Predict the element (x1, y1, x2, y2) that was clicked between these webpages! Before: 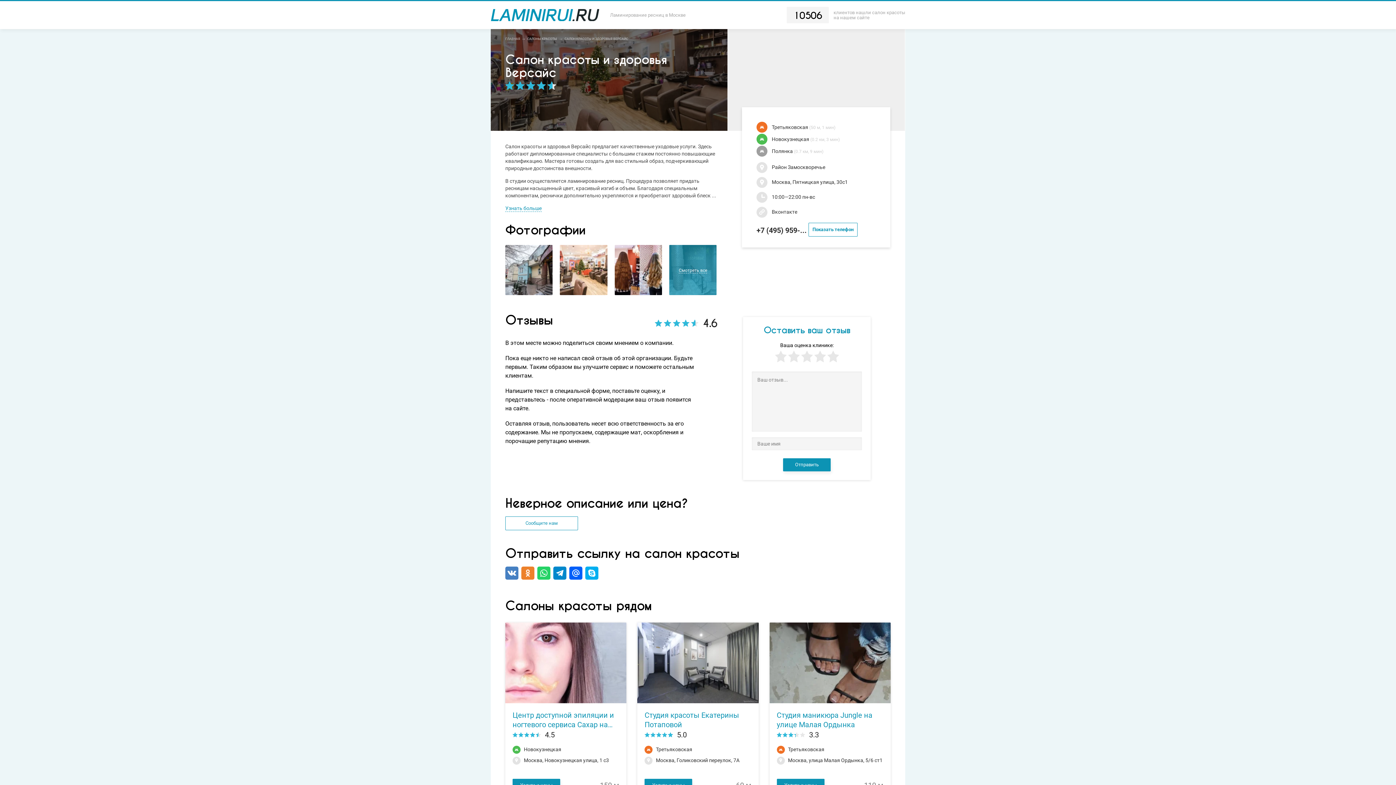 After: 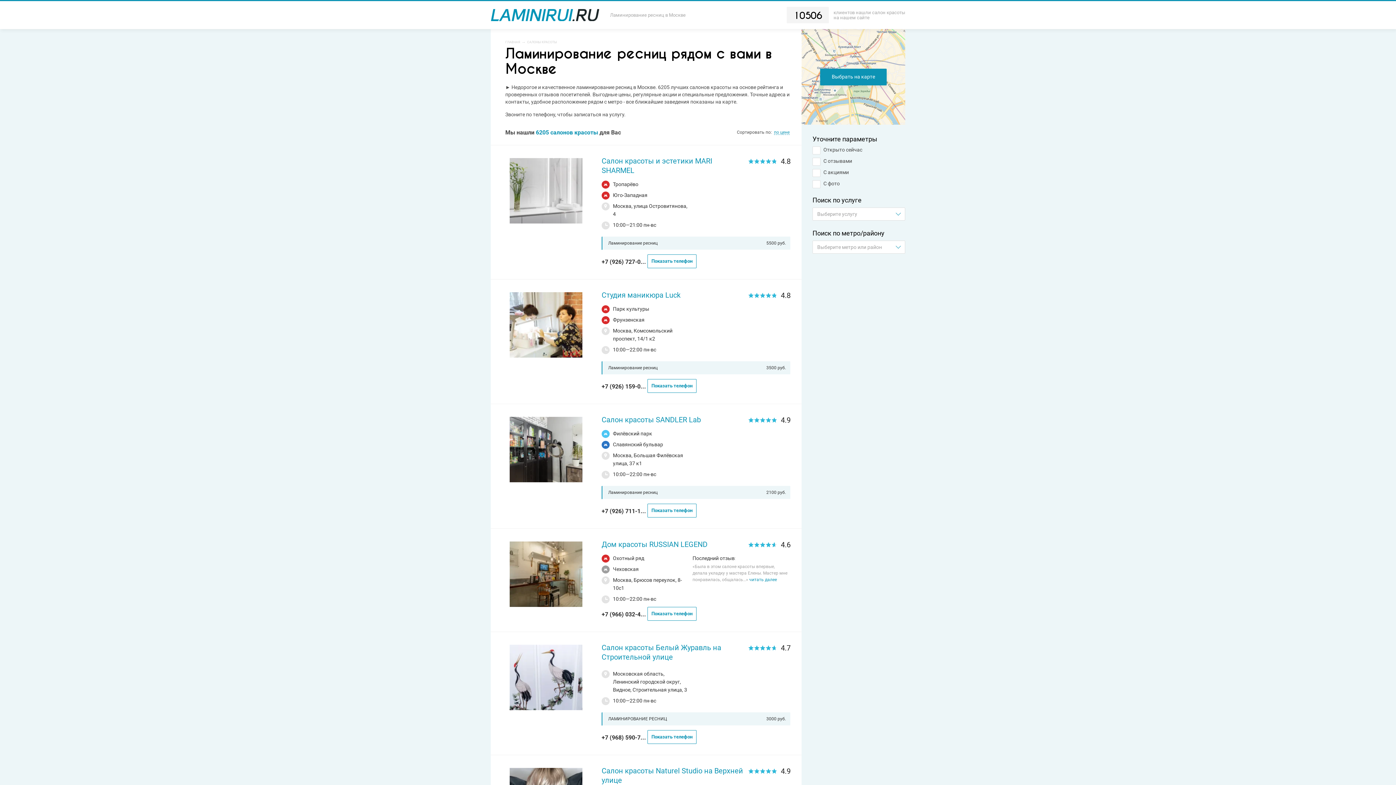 Action: bbox: (527, 36, 557, 40) label: САЛОНЫ КРАСОТЫ